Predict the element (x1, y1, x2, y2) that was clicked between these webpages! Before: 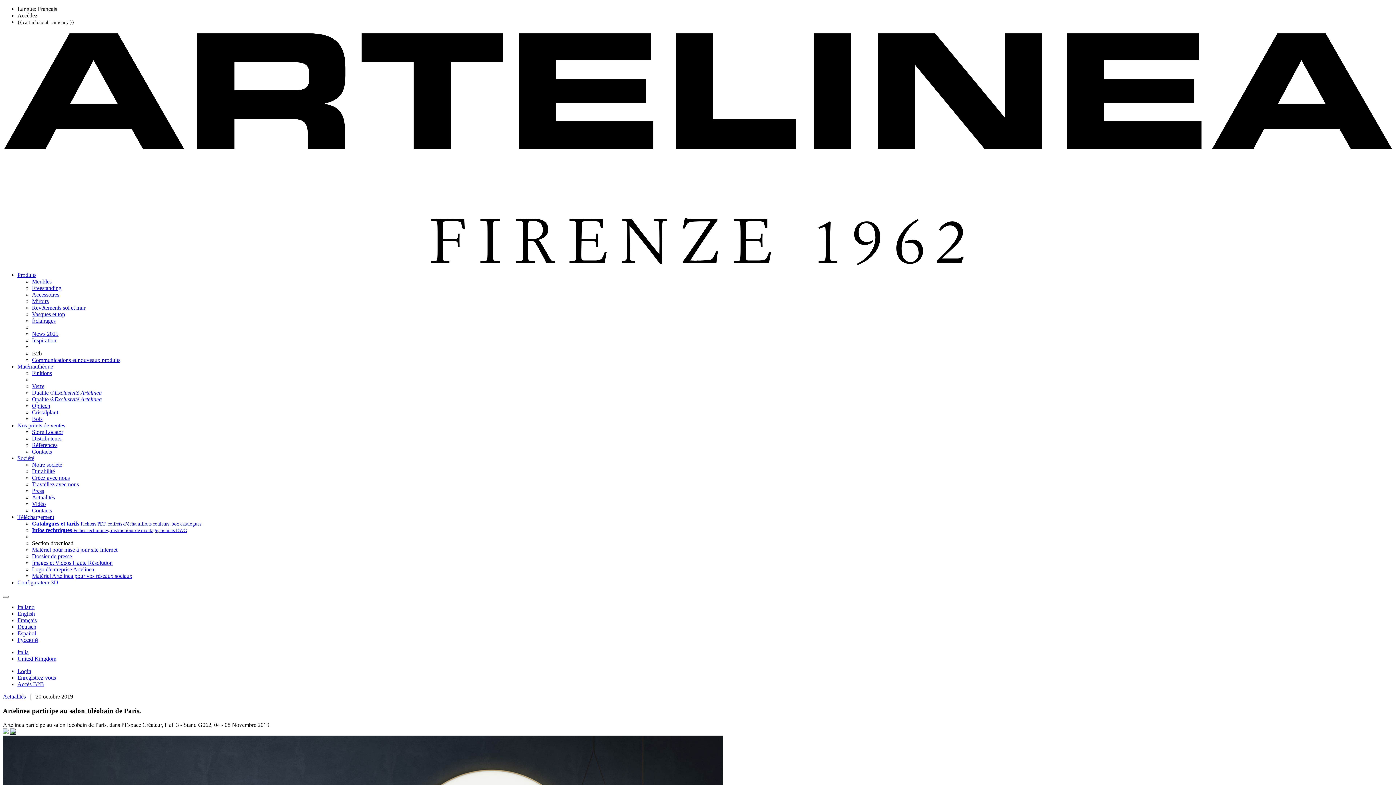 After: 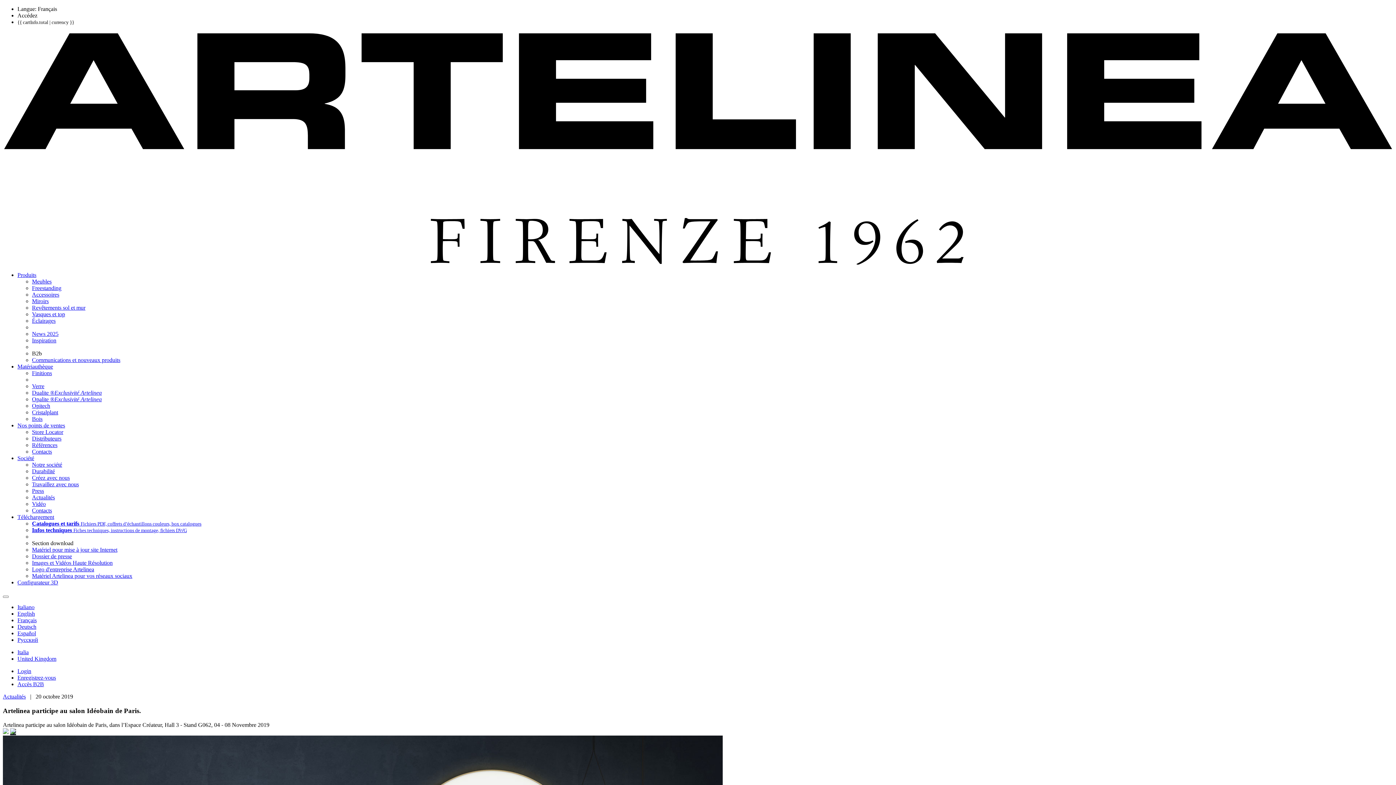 Action: label: Téléchargement bbox: (17, 514, 54, 520)